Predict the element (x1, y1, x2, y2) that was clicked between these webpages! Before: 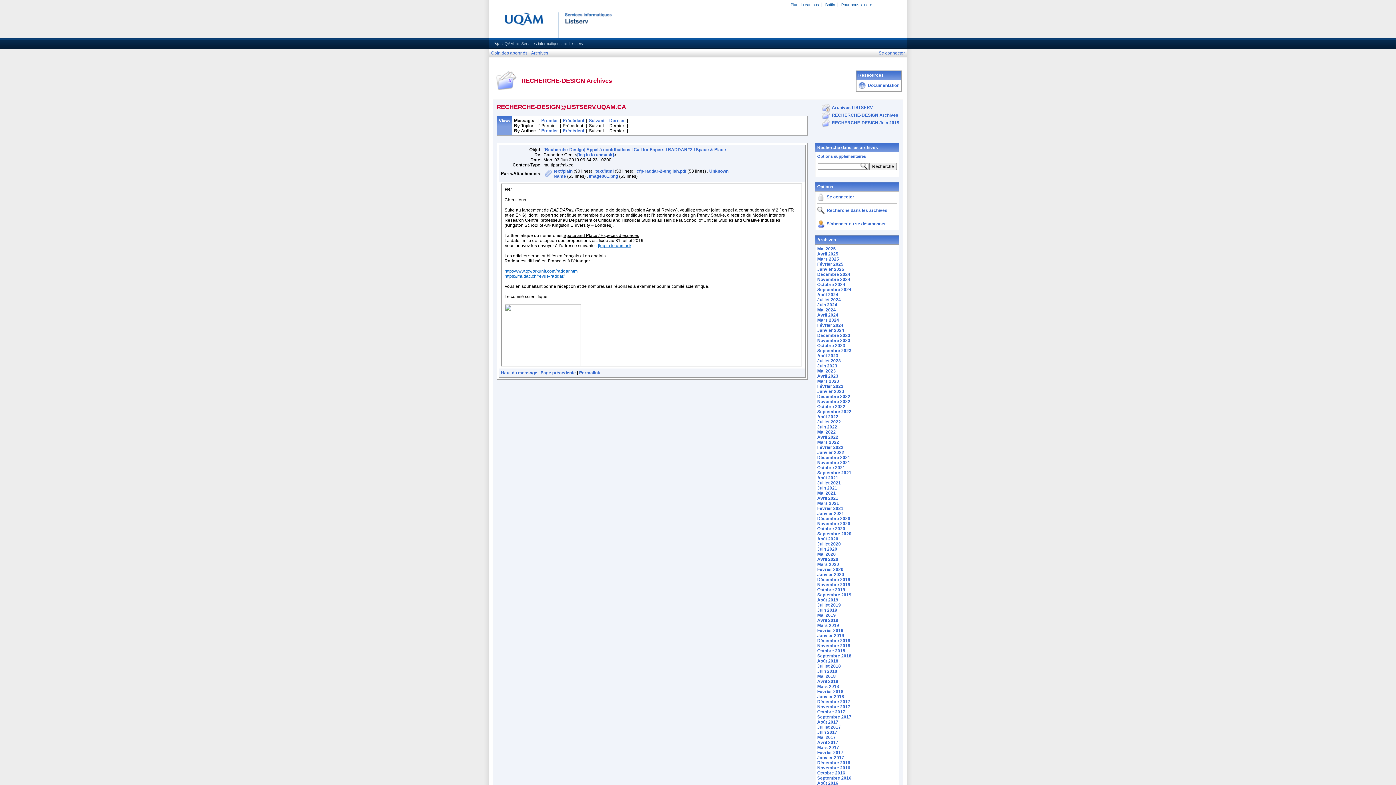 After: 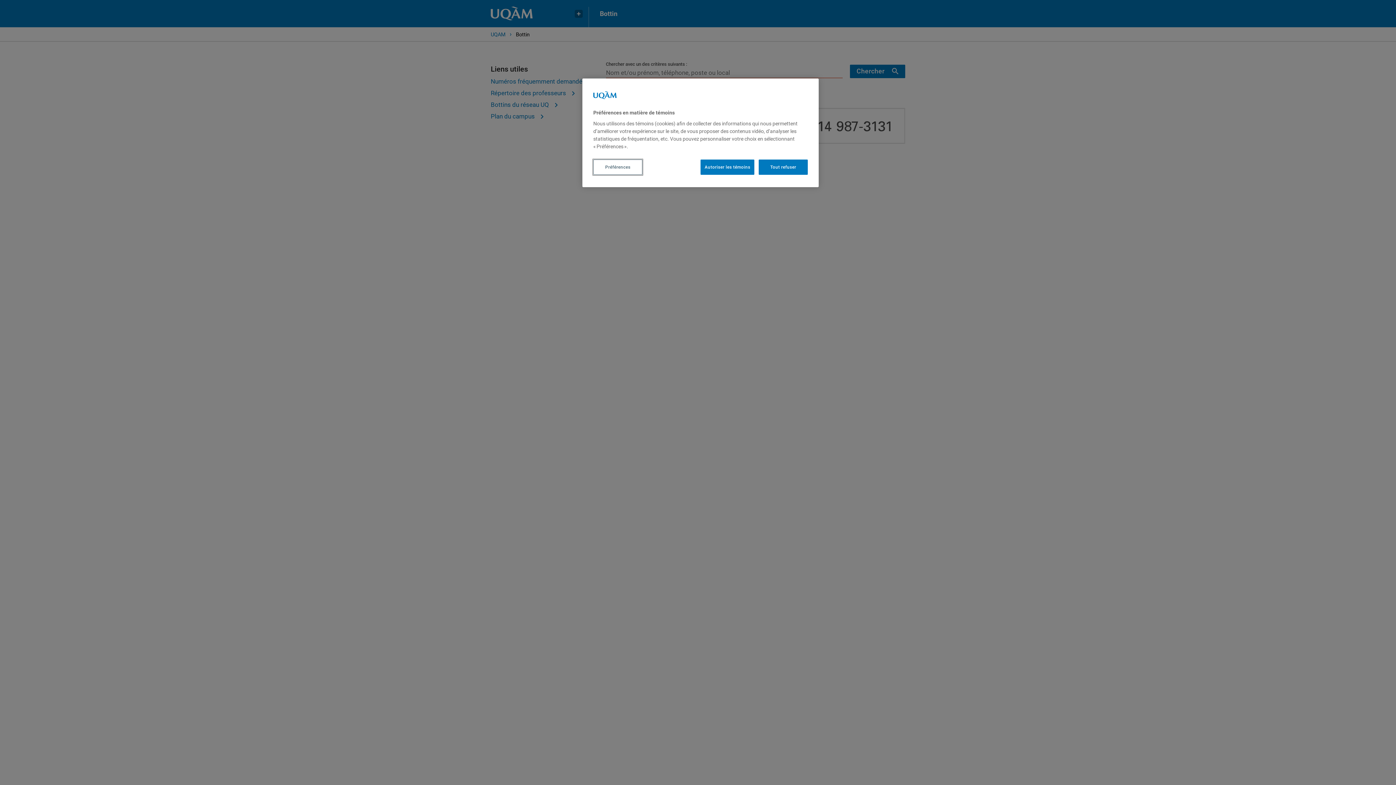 Action: label: Bottin bbox: (825, 2, 835, 6)